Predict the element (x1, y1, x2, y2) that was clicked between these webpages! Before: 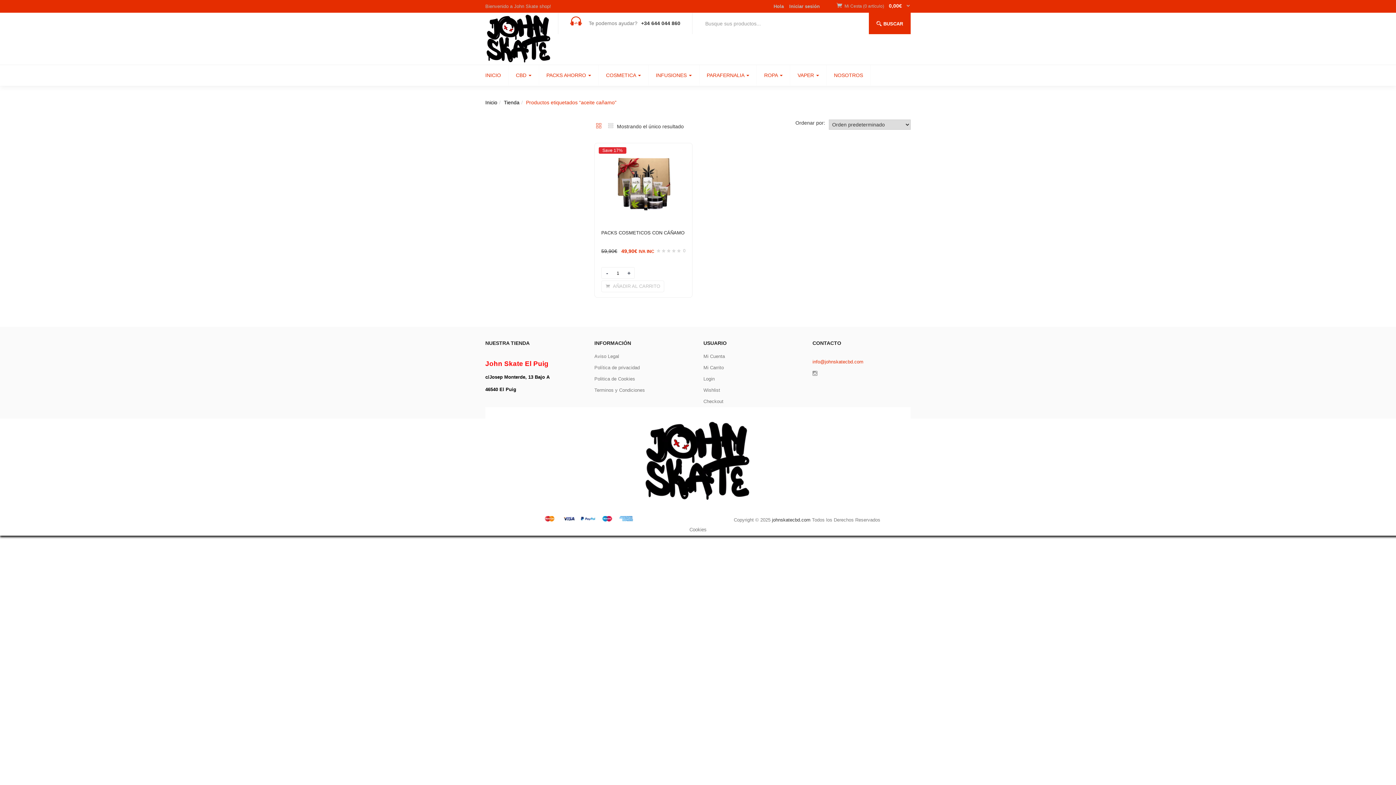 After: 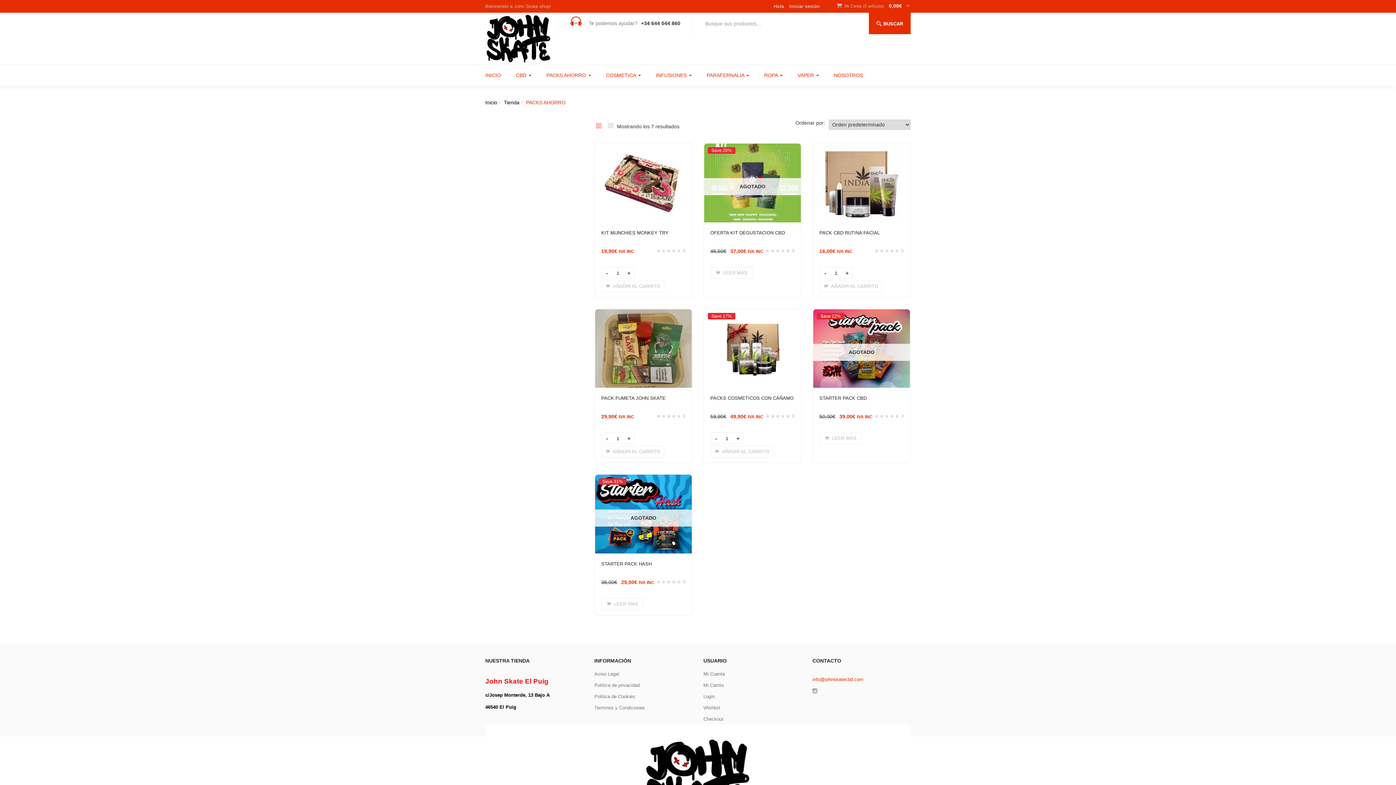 Action: label: PACKS AHORRO  bbox: (538, 65, 598, 85)